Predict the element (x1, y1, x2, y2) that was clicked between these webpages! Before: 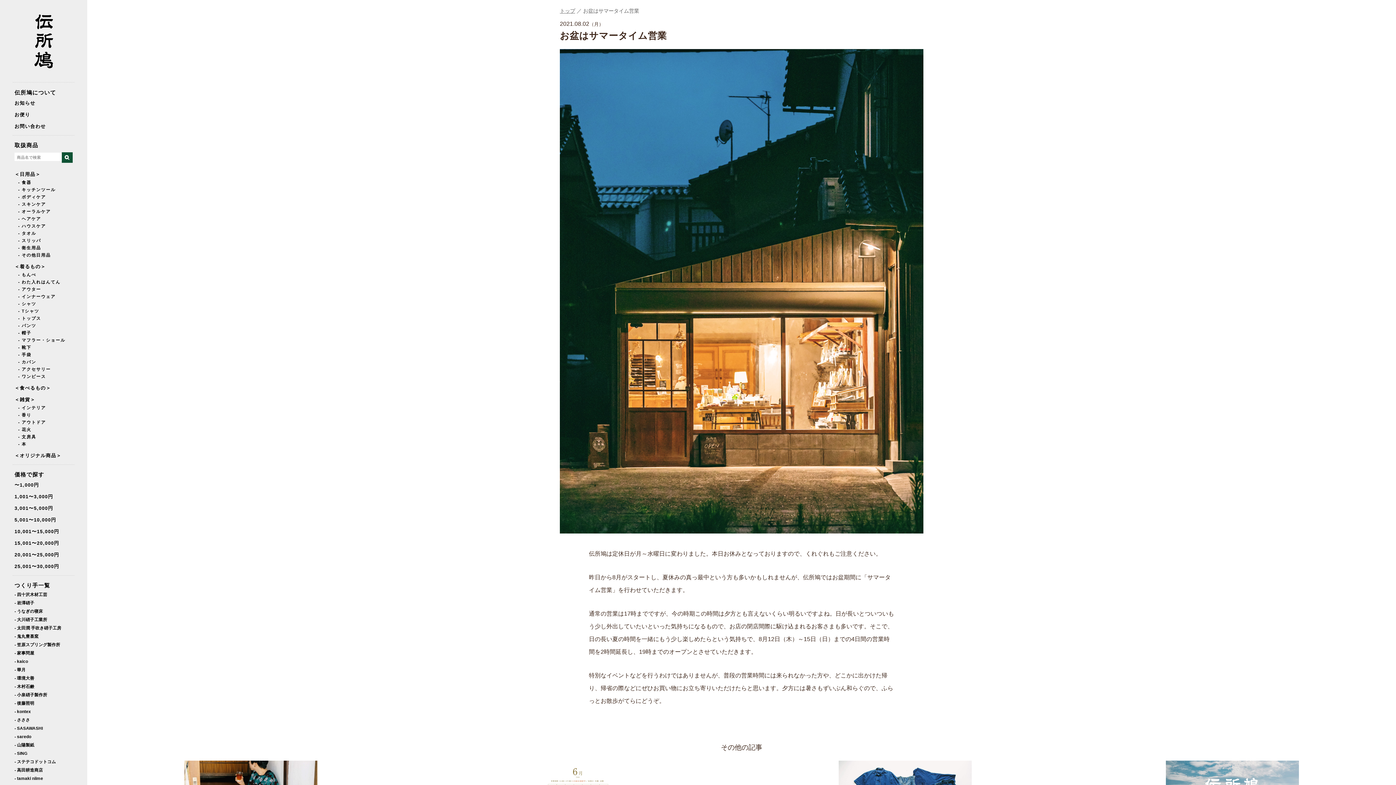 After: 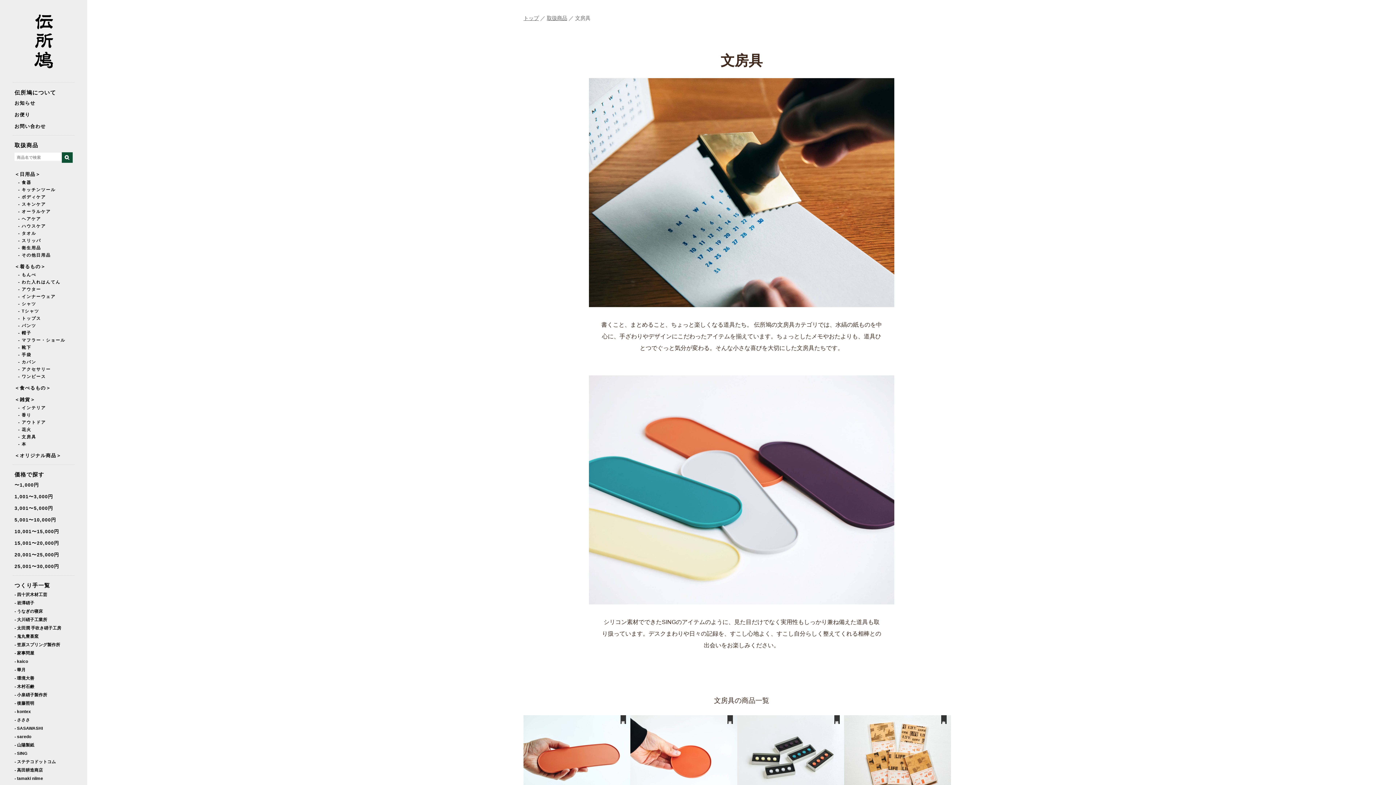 Action: bbox: (18, 435, 36, 439) label: - 文房具